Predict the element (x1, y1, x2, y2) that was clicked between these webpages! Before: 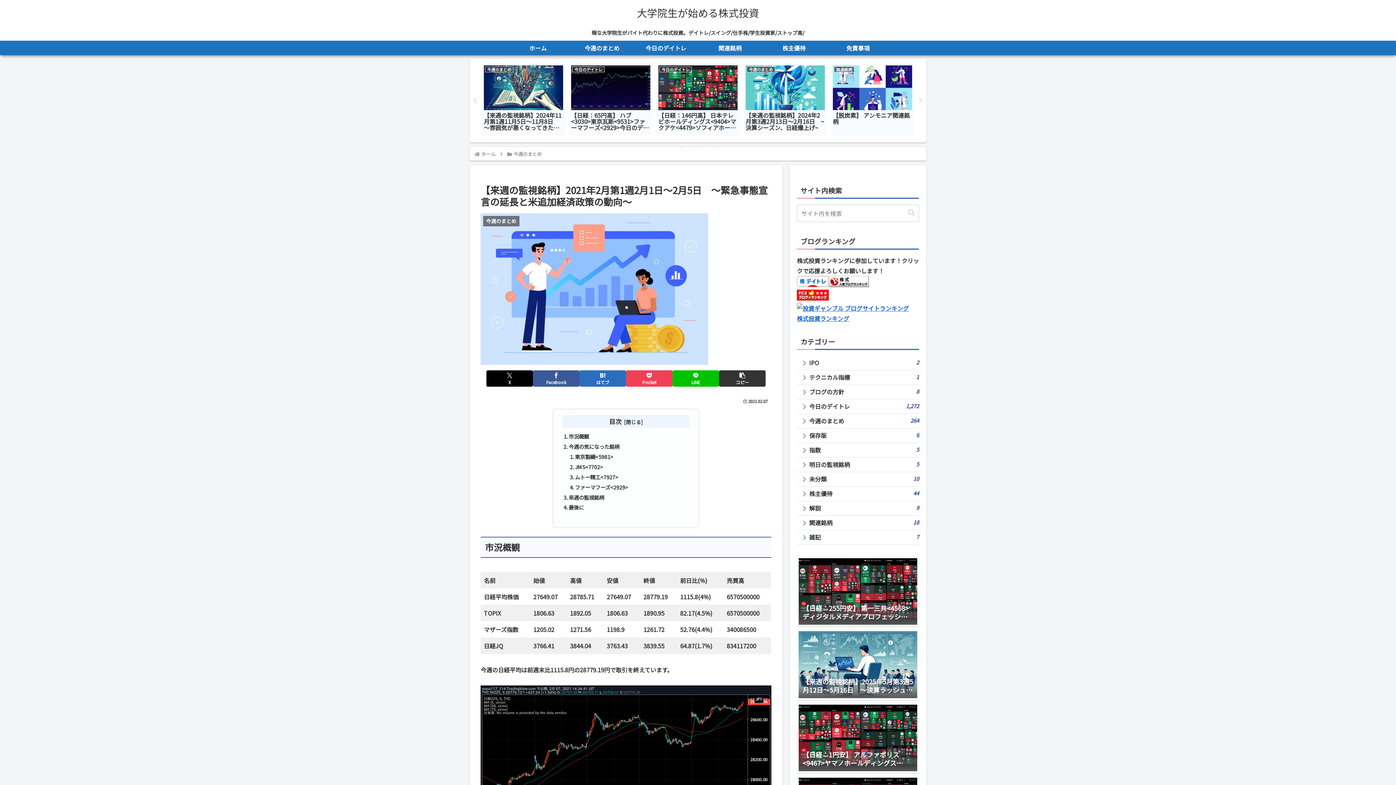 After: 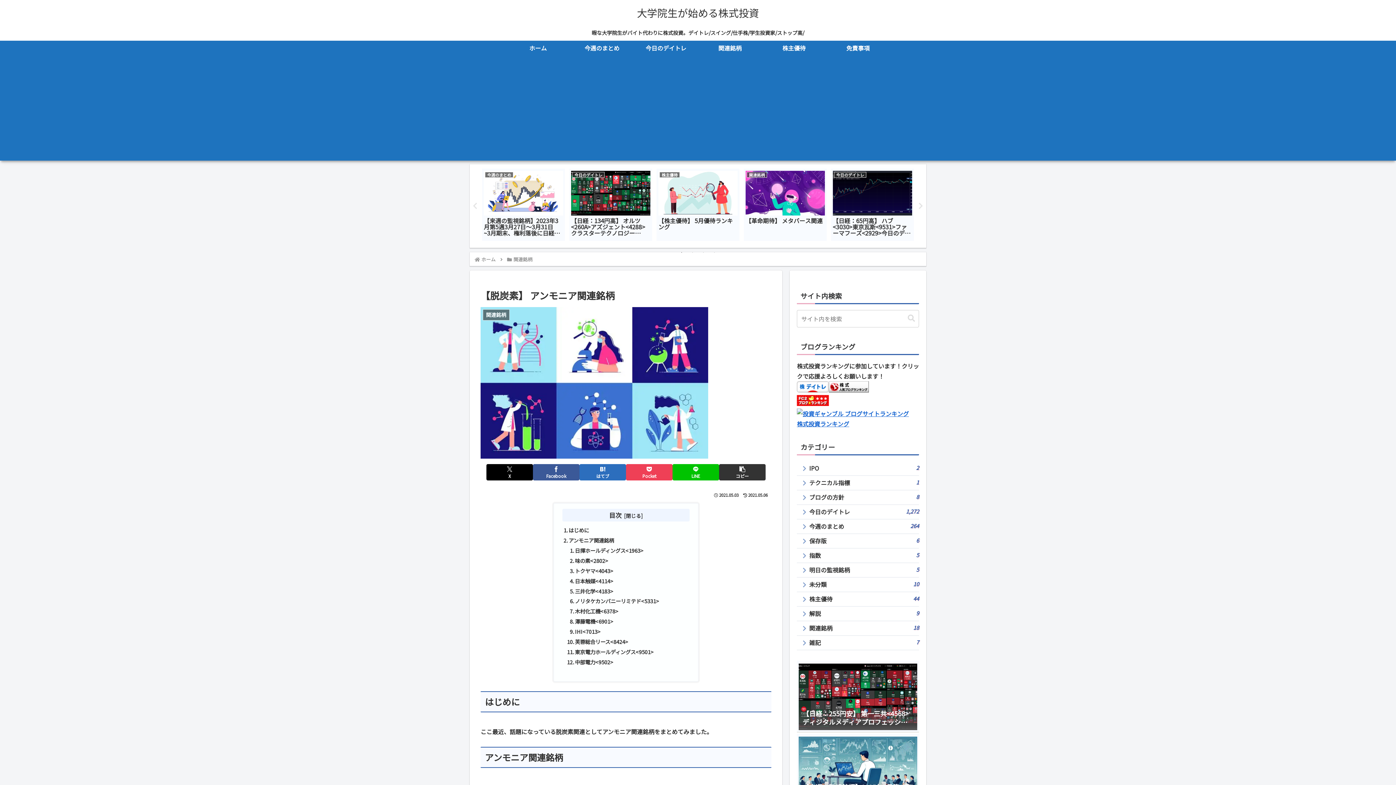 Action: label: 関連銘柄
【脱炭素】 アンモニア関連銘柄 bbox: (831, 63, 914, 135)